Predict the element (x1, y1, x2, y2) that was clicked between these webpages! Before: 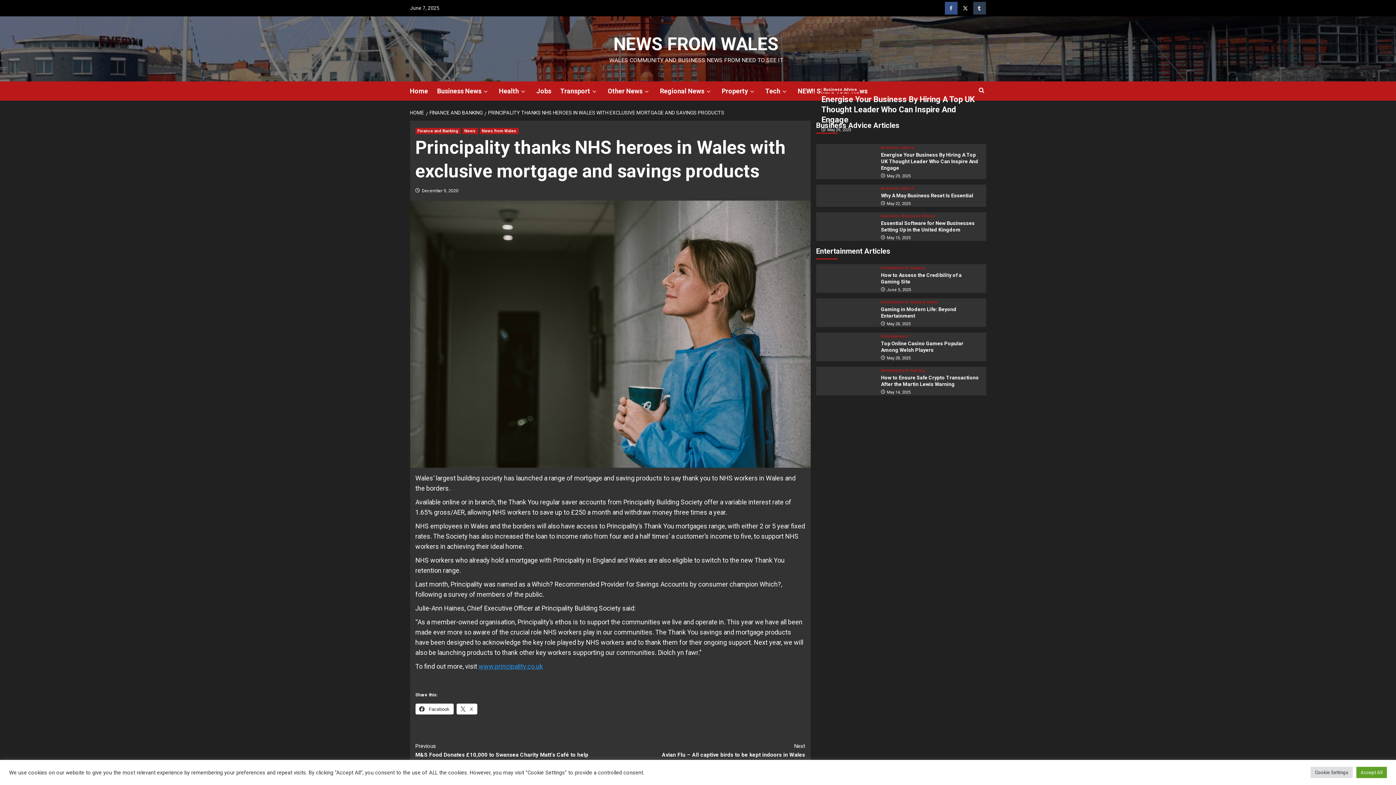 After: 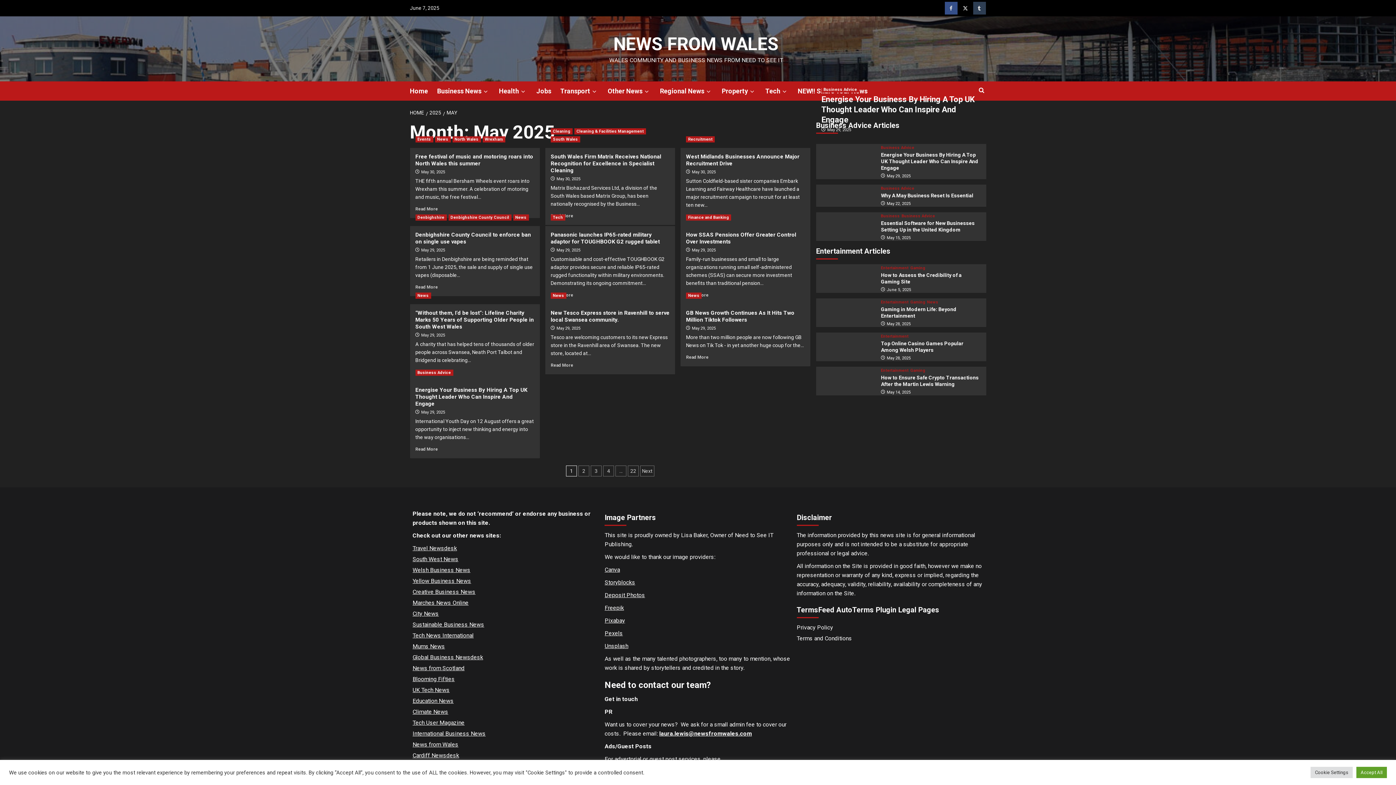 Action: label: May 28, 2025 bbox: (887, 356, 911, 360)